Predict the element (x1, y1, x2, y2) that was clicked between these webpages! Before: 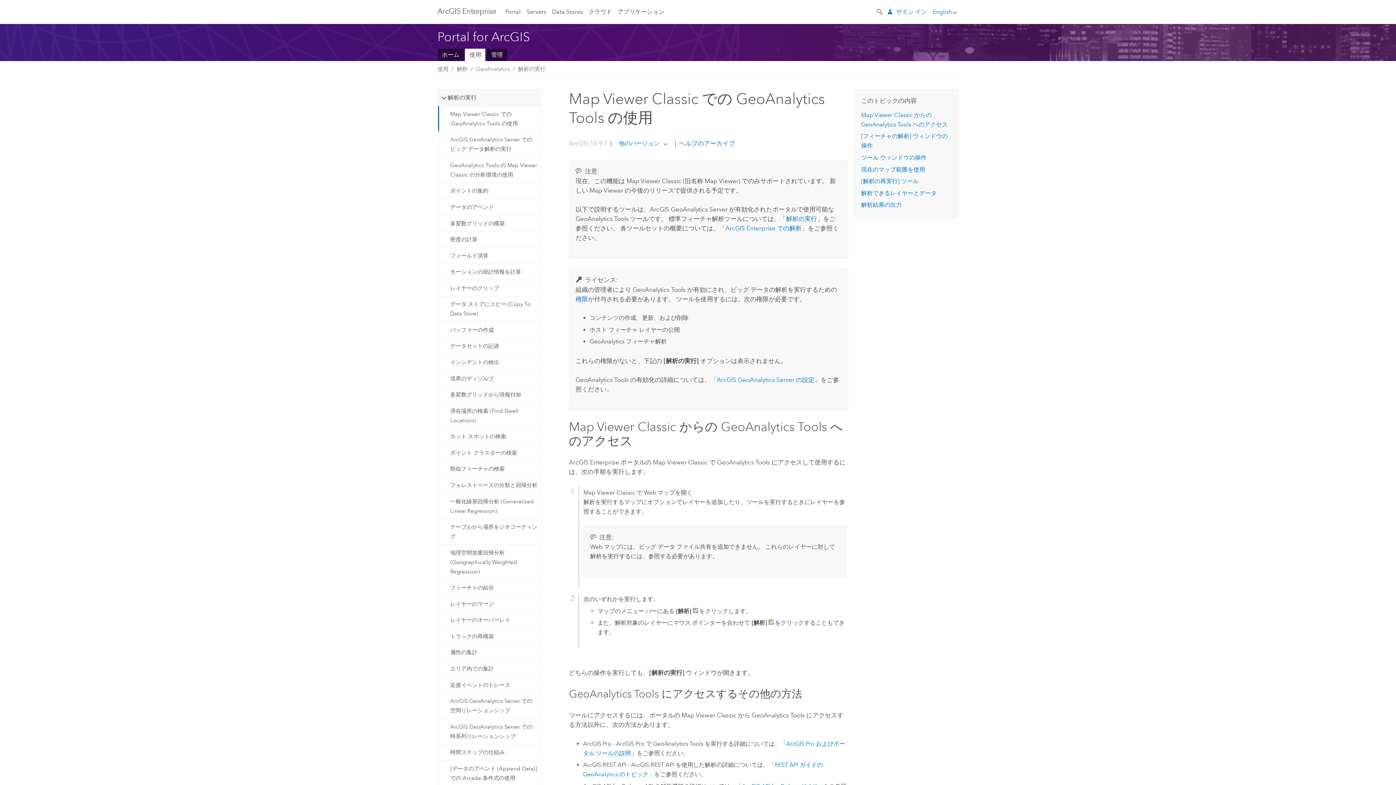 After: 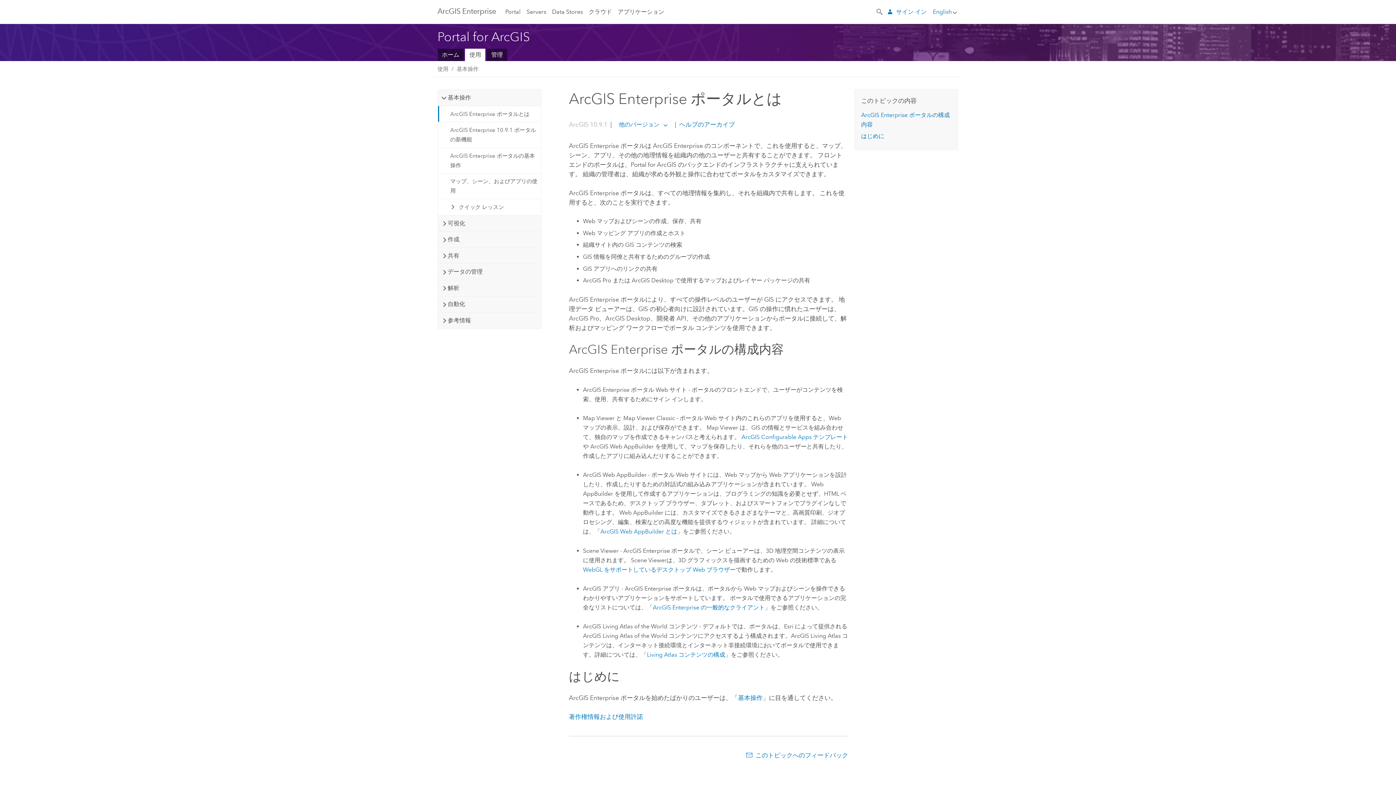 Action: label: 使用 bbox: (437, 64, 448, 73)